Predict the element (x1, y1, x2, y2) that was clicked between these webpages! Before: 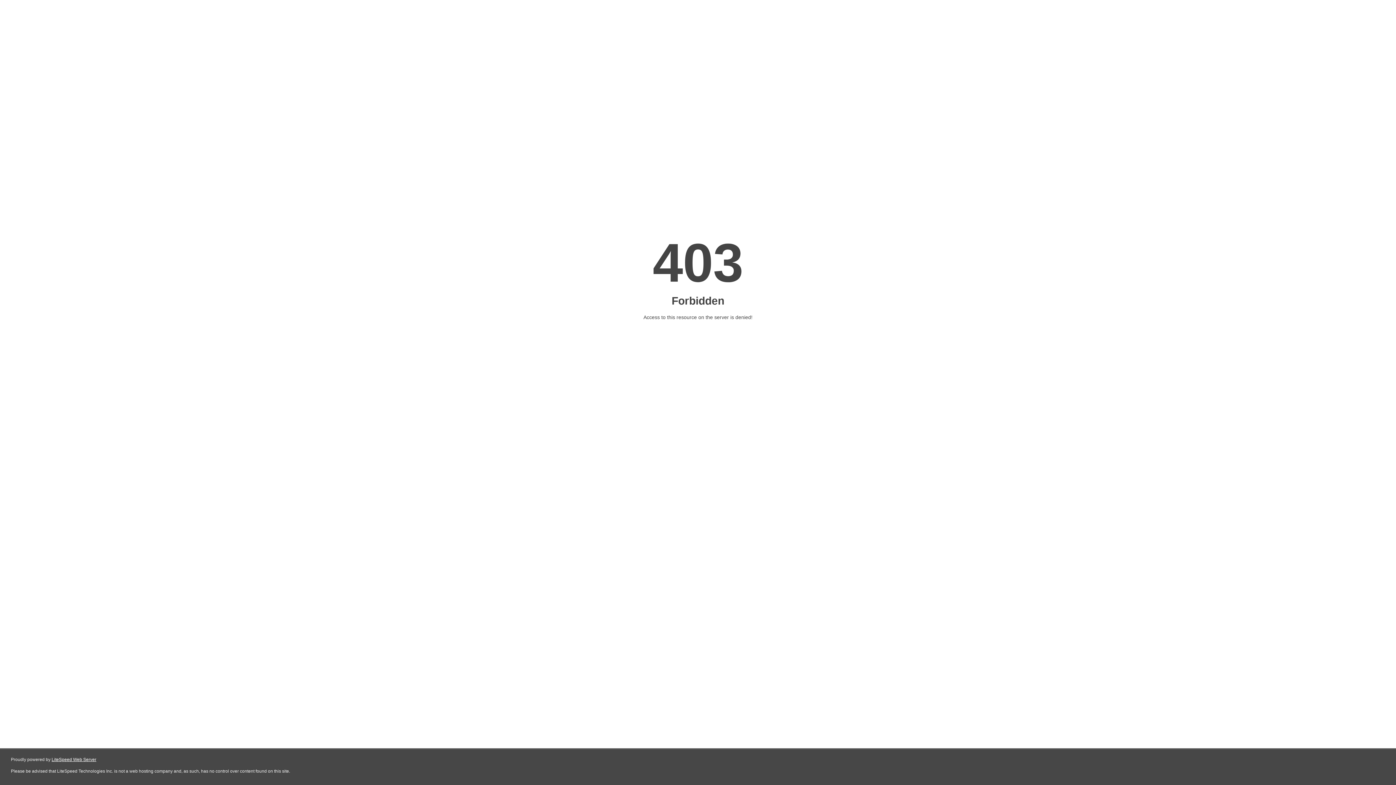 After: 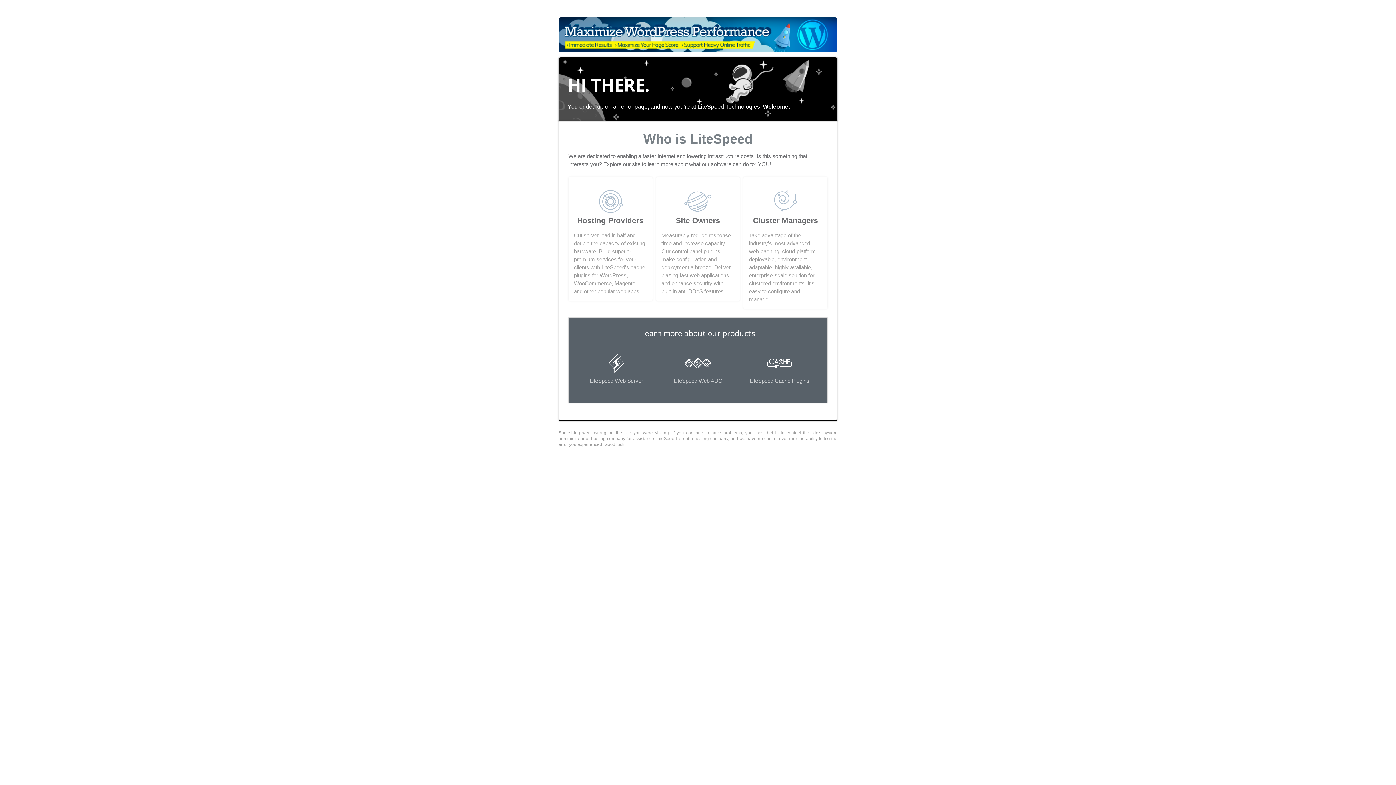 Action: label: LiteSpeed Web Server bbox: (51, 757, 96, 762)